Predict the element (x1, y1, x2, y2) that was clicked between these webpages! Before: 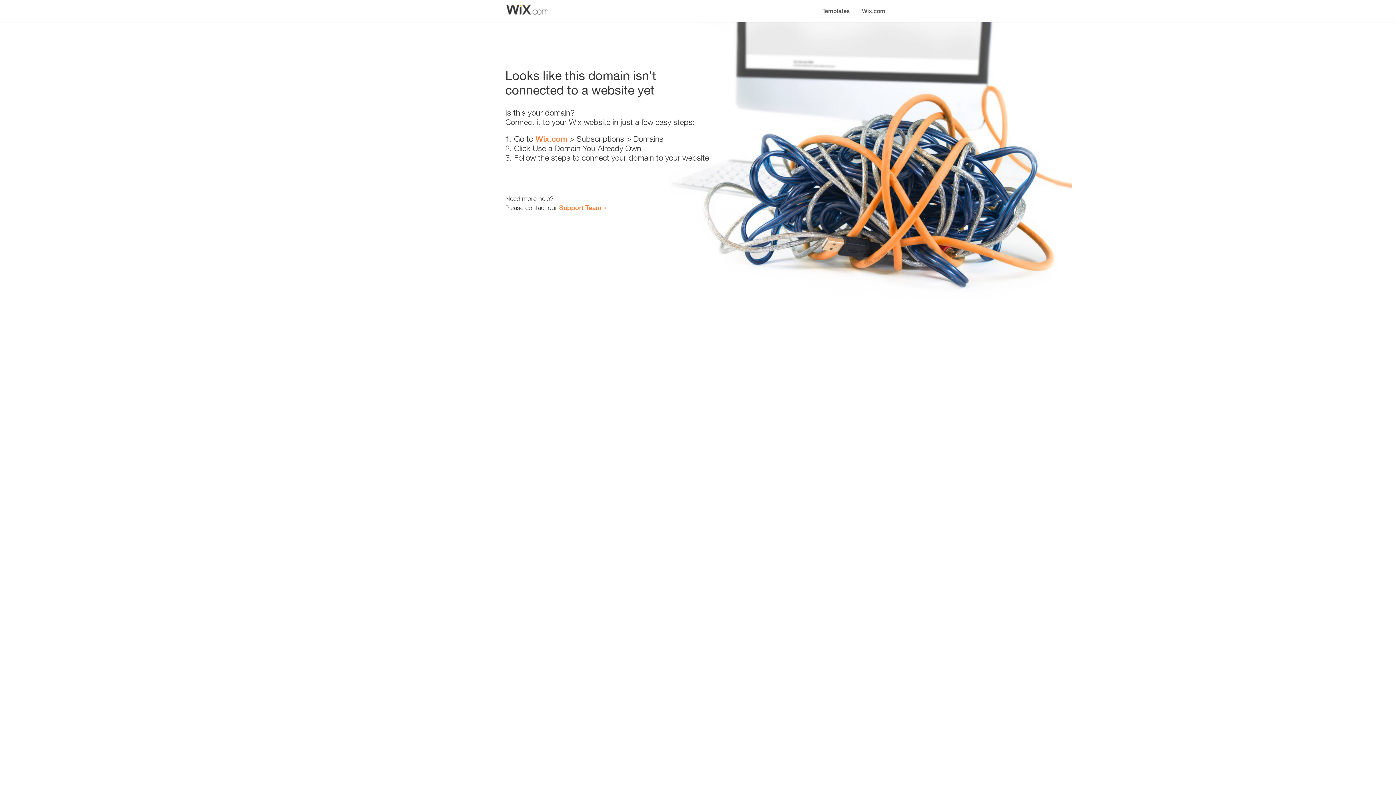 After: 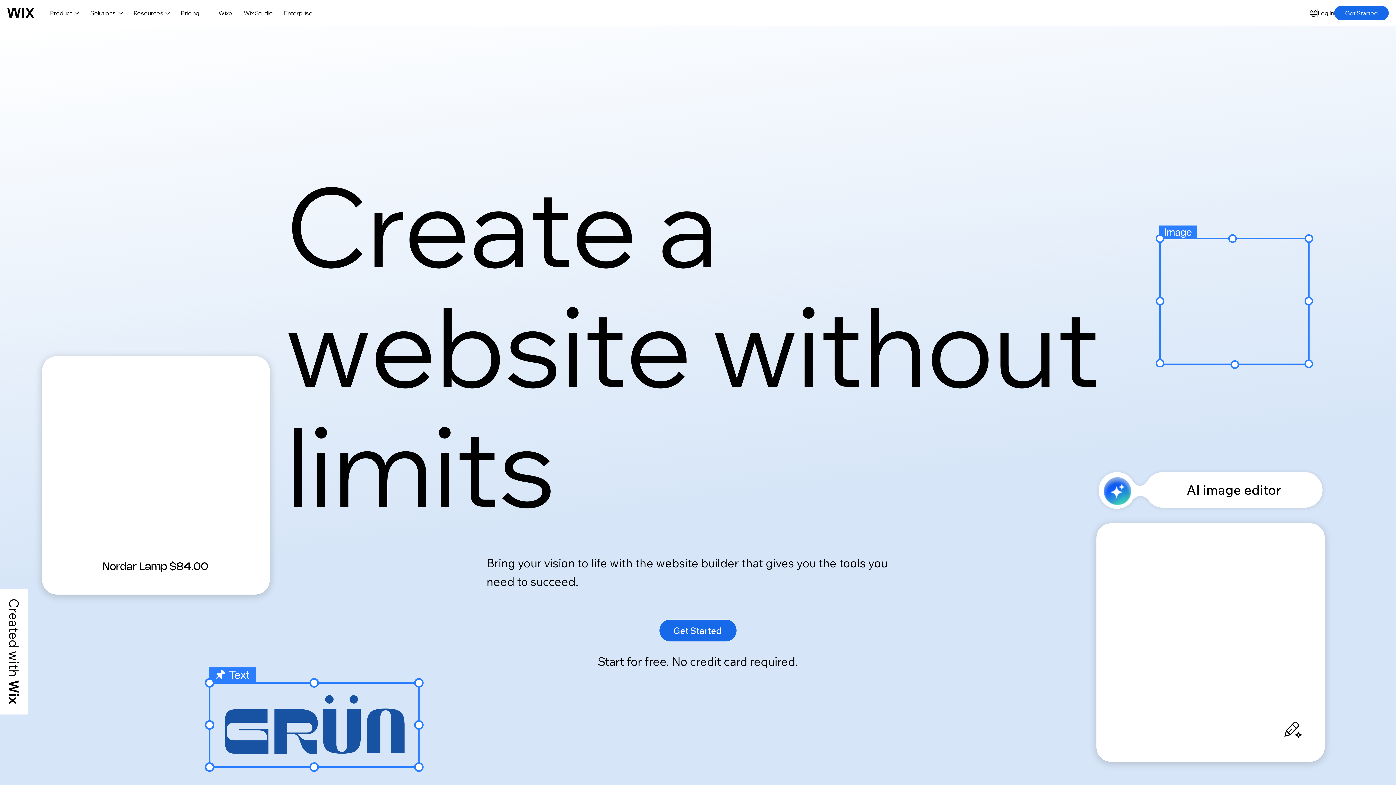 Action: bbox: (856, 0, 890, 14) label: Wix.com